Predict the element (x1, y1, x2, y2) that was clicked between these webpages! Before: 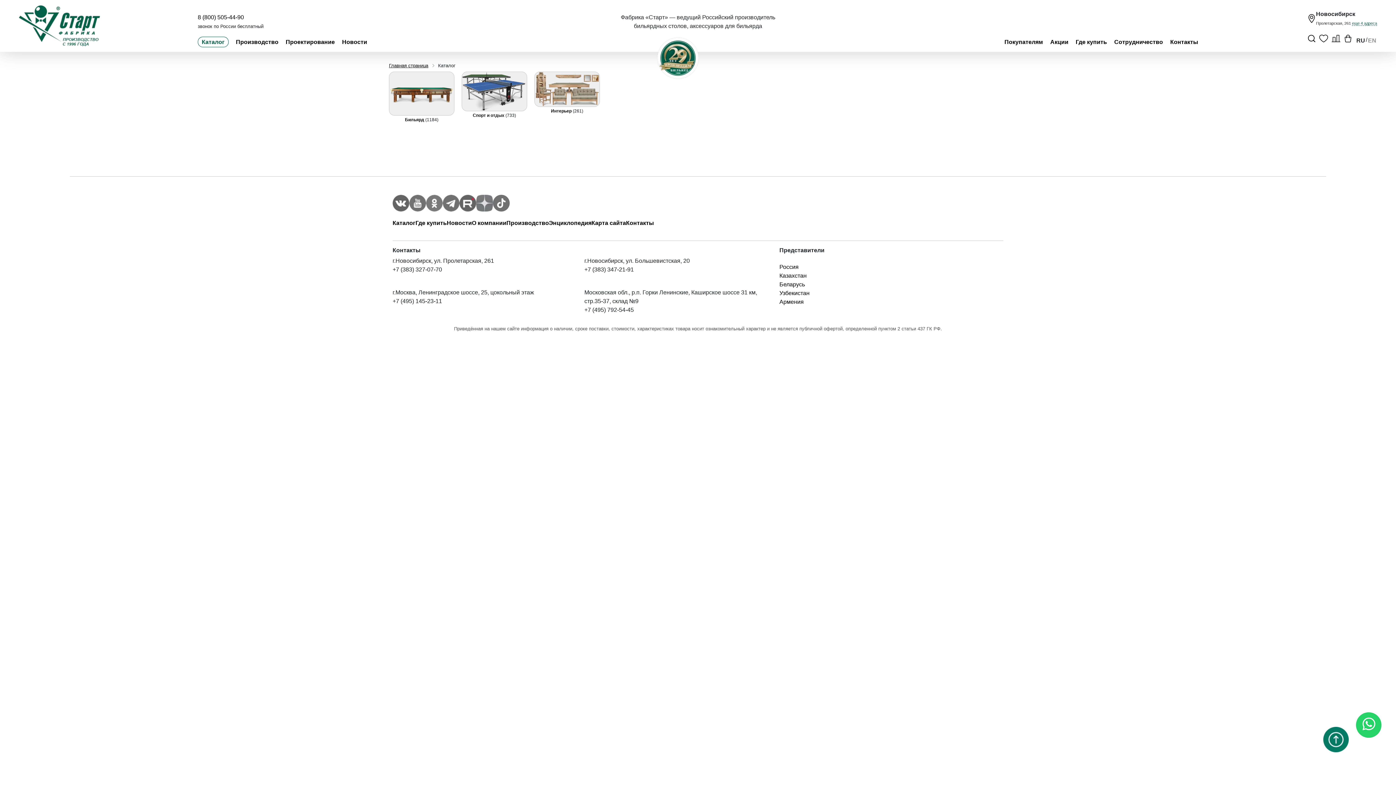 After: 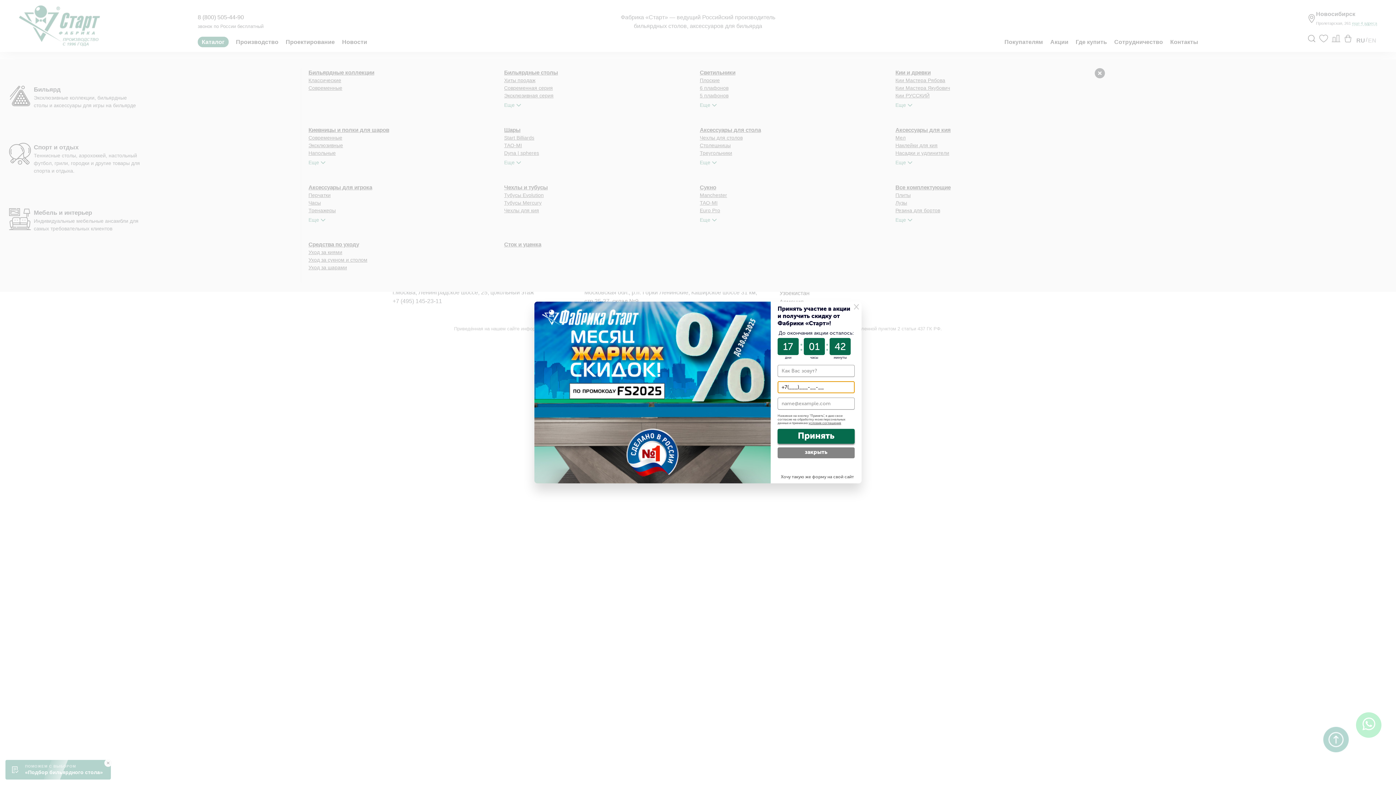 Action: bbox: (197, 36, 228, 47) label: Каталог